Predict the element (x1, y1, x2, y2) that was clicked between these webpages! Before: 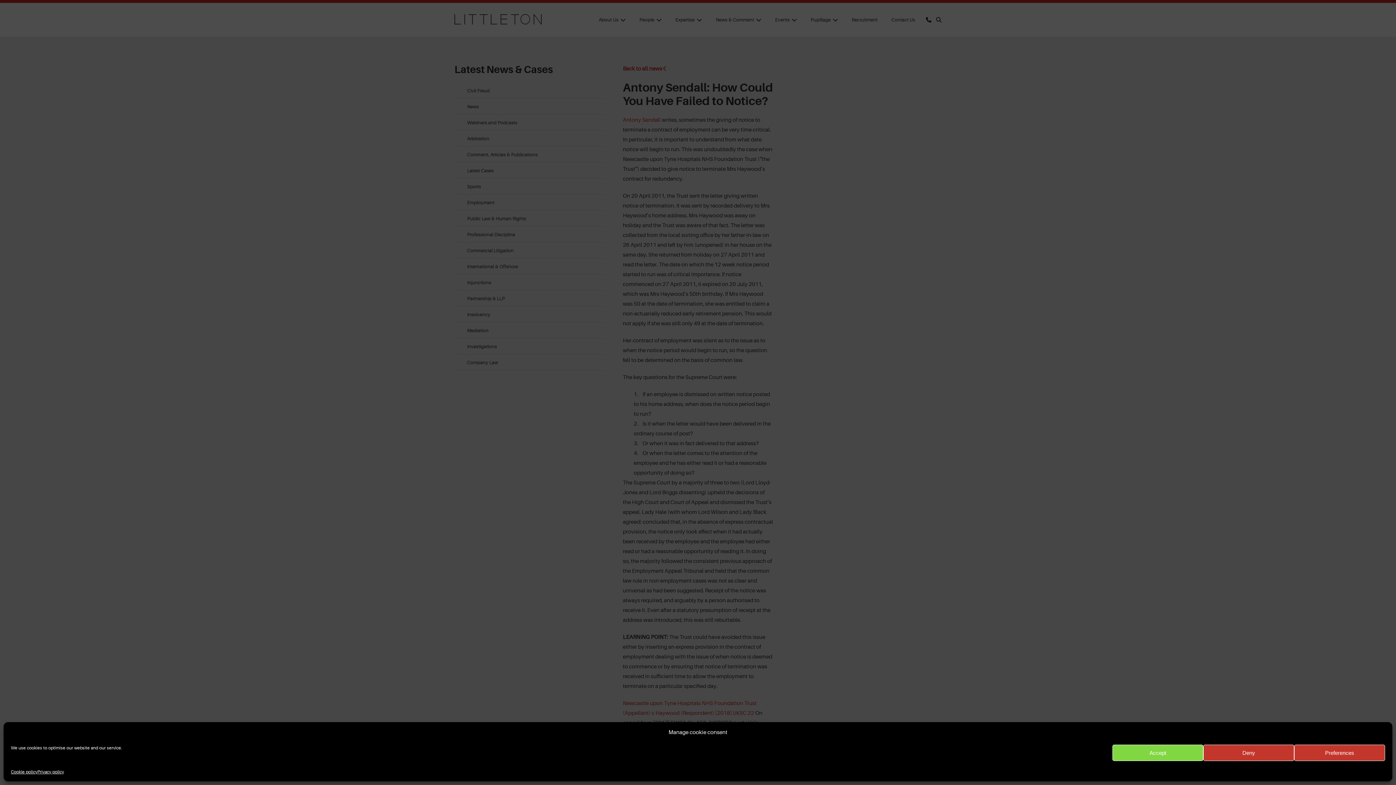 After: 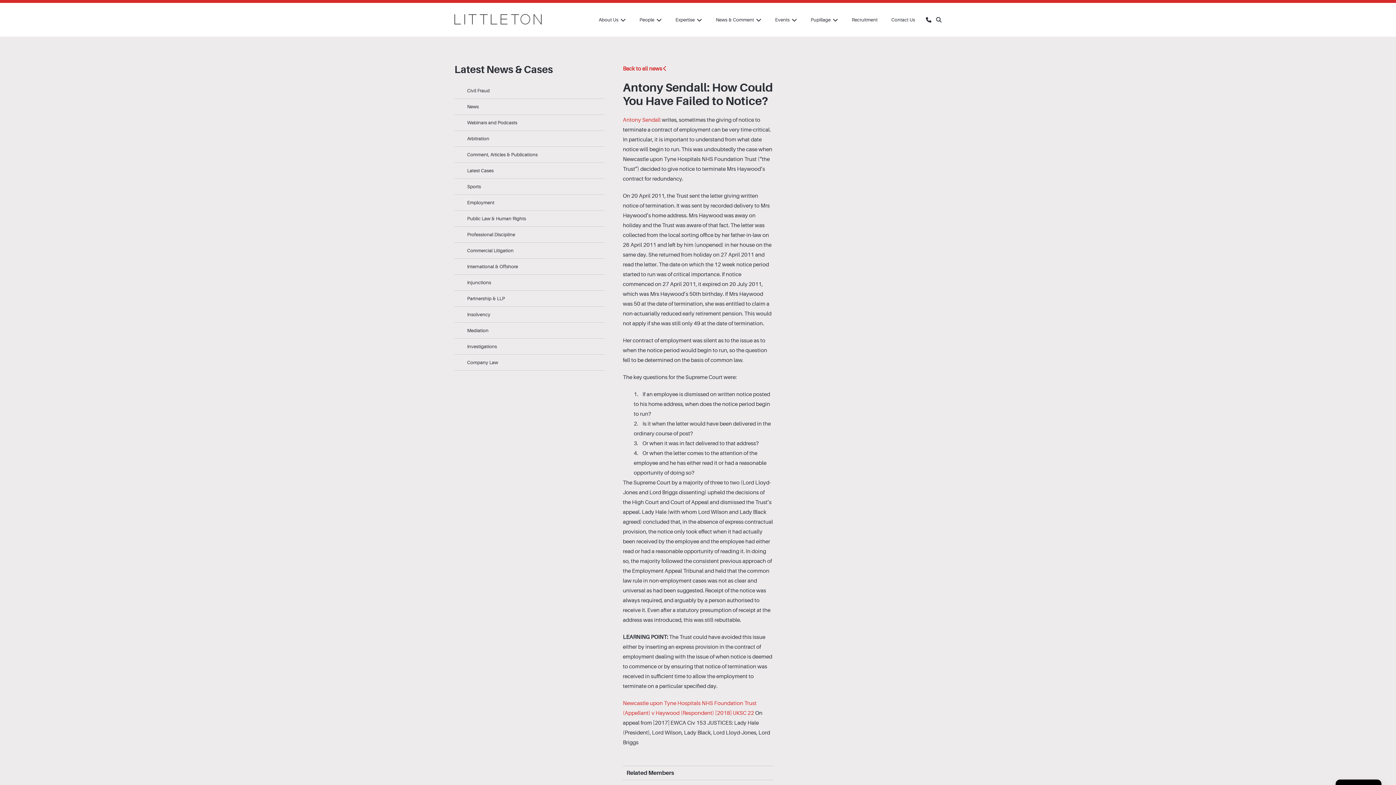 Action: label: Accept bbox: (1112, 745, 1203, 761)